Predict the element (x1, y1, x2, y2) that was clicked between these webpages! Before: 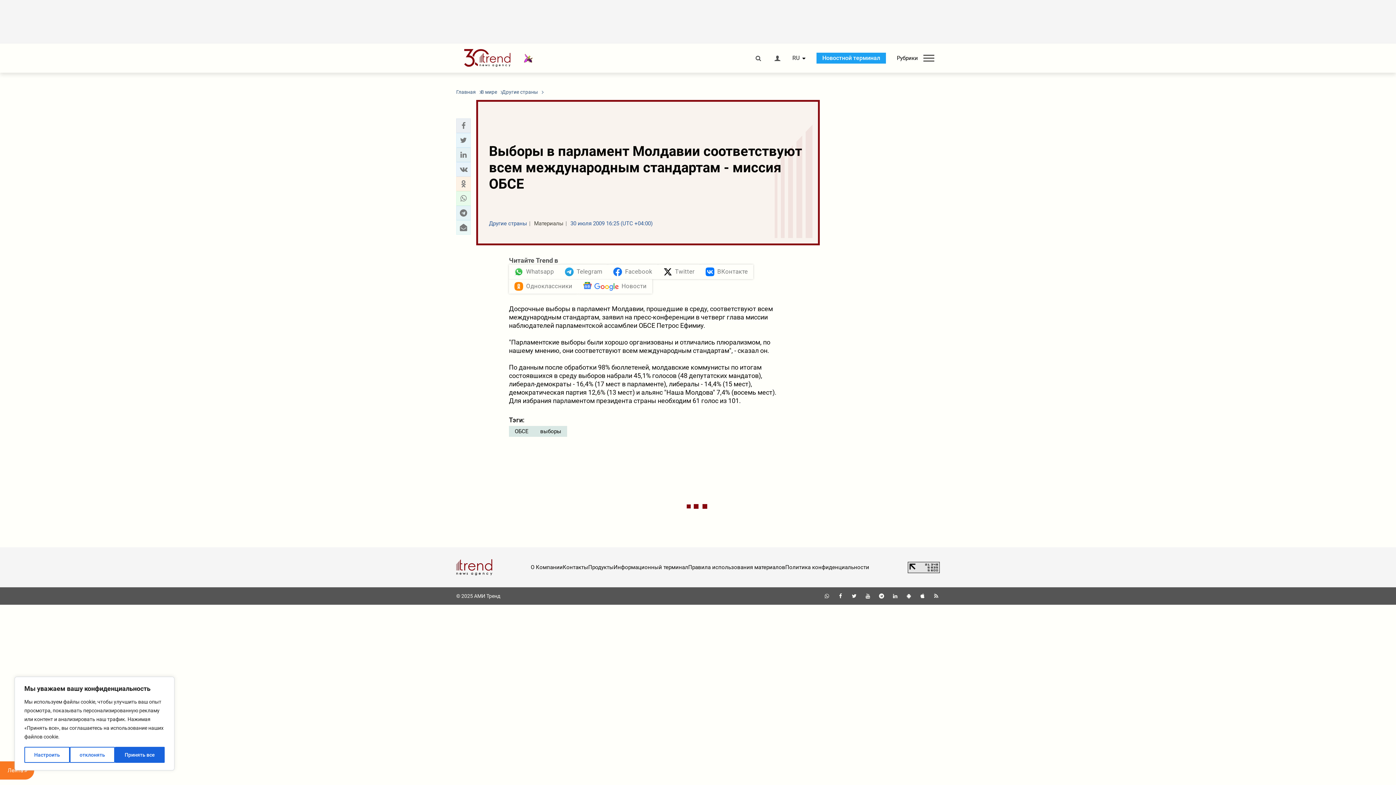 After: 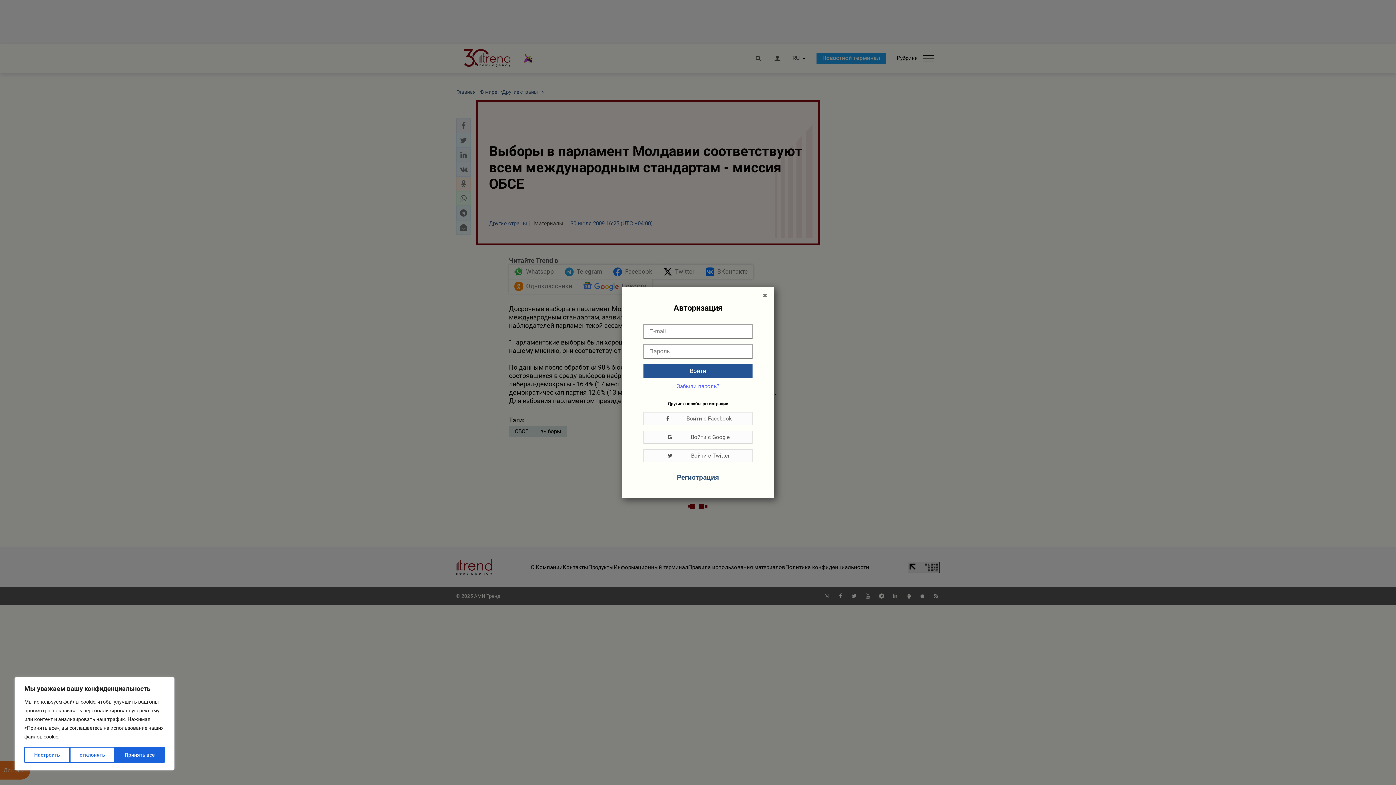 Action: bbox: (773, 55, 781, 61)